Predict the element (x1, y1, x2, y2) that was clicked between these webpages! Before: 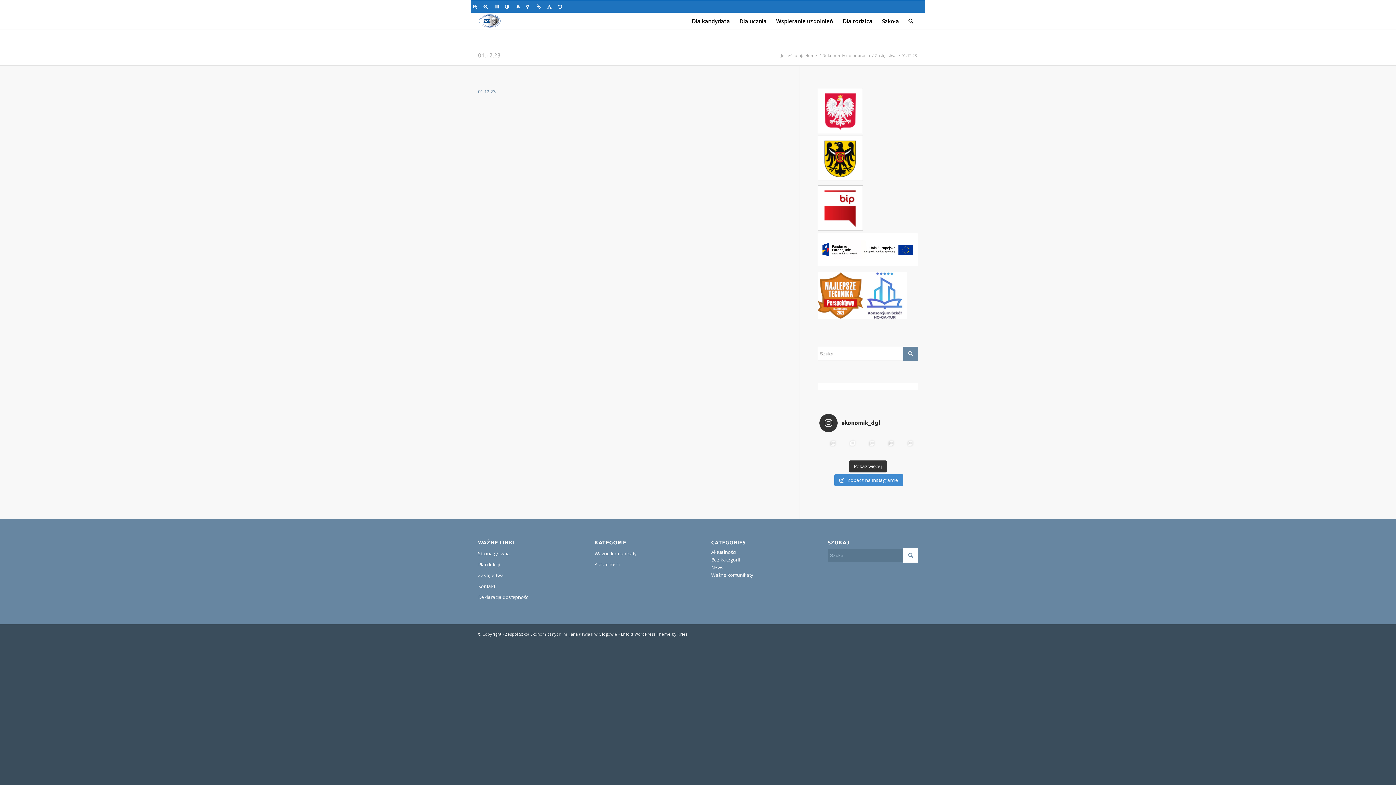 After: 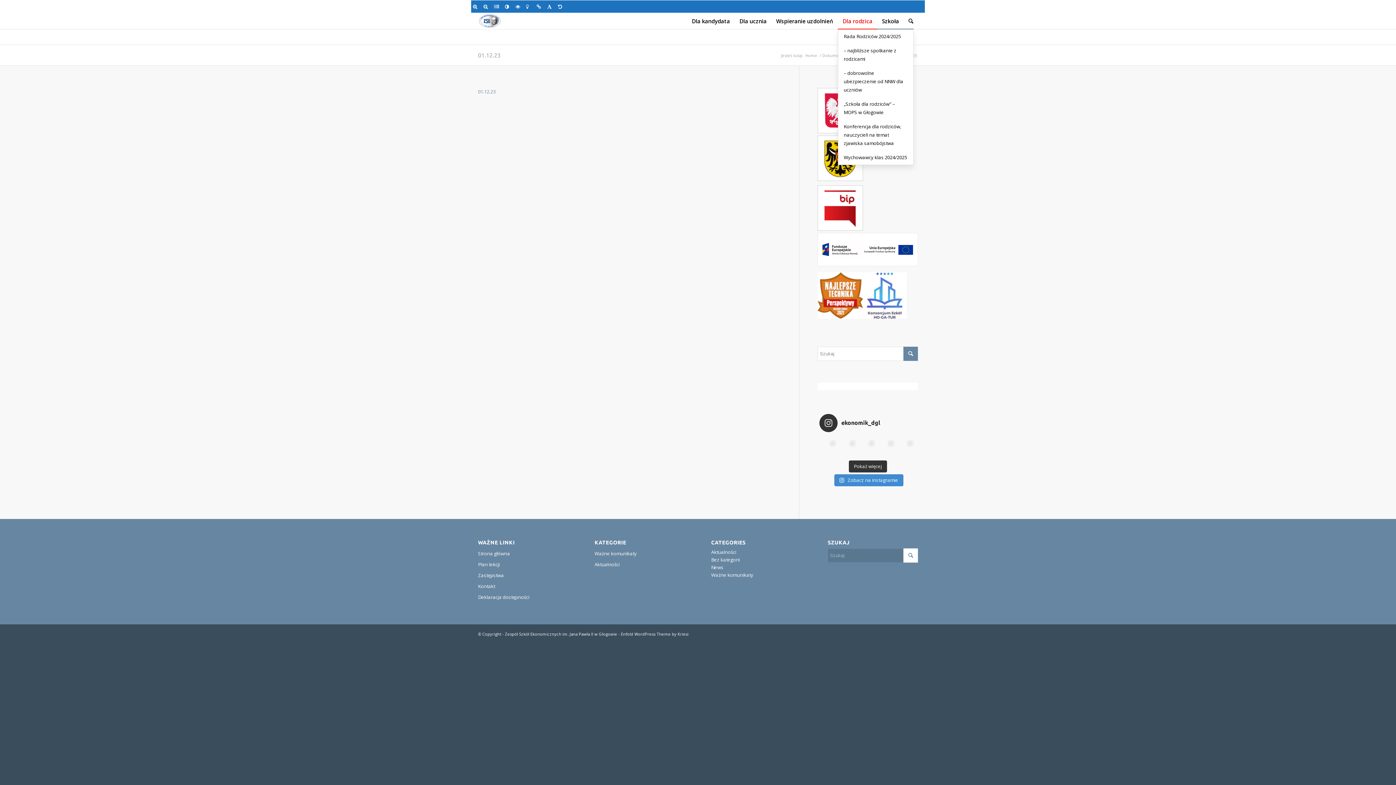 Action: label: Dla rodzica bbox: (838, 13, 877, 29)